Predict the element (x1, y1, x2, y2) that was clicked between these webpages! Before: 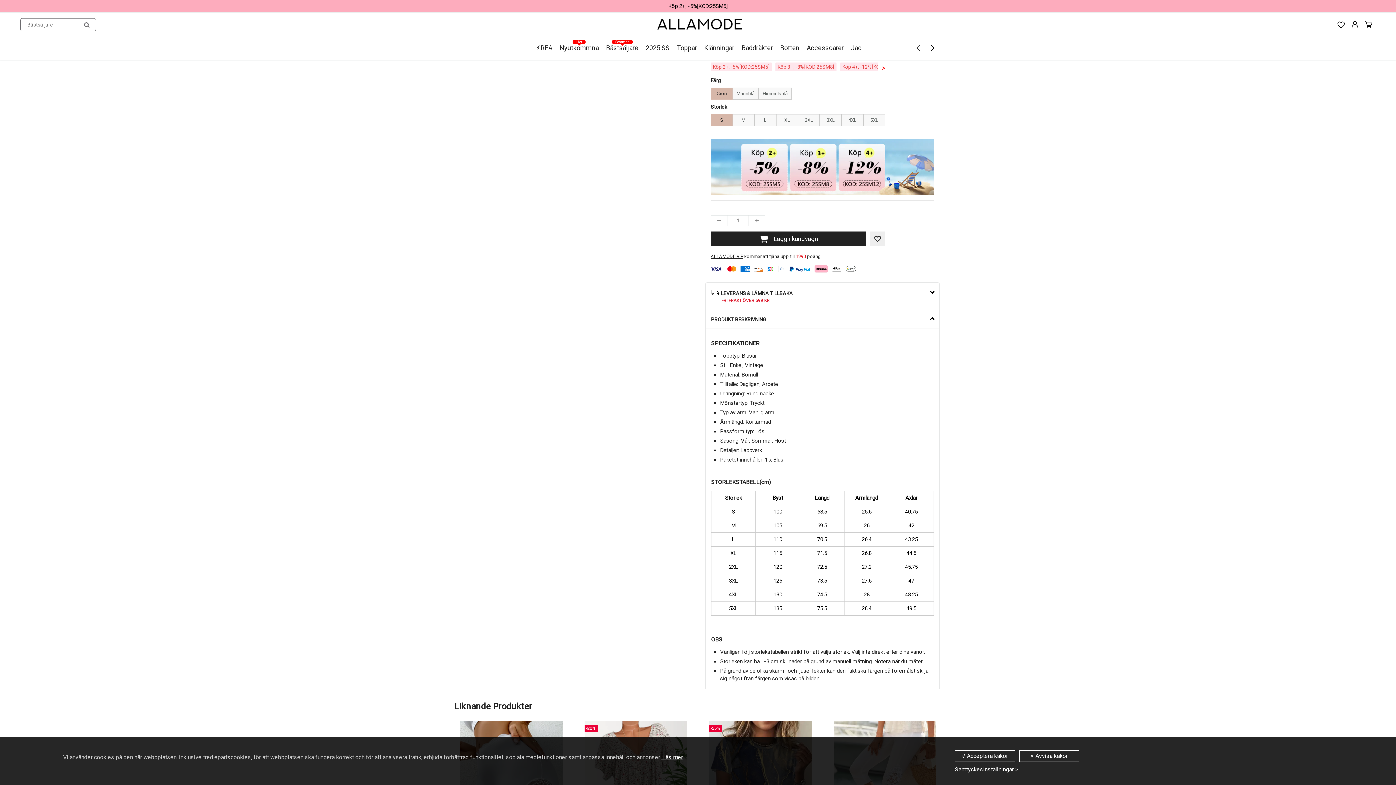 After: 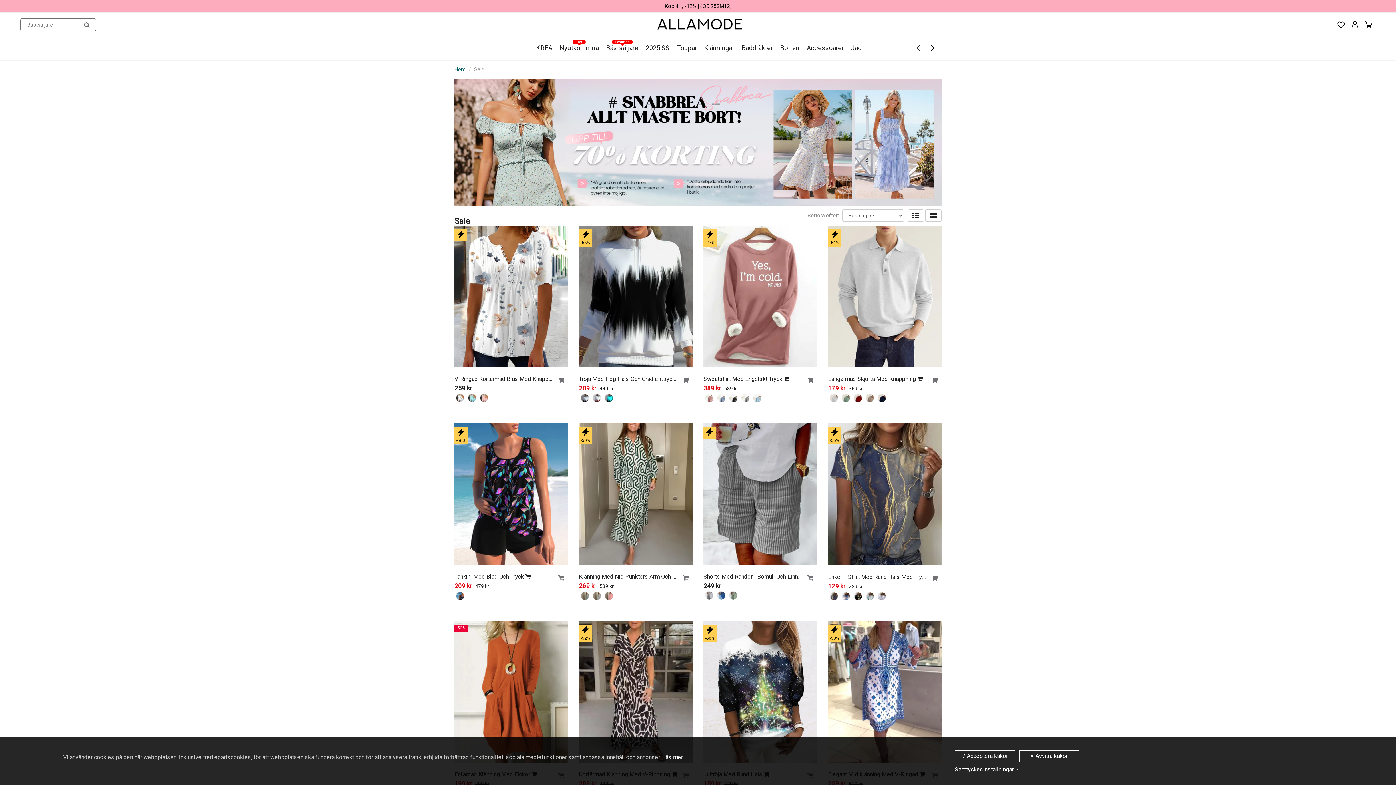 Action: label: ⚡️REA bbox: (534, 36, 556, 59)